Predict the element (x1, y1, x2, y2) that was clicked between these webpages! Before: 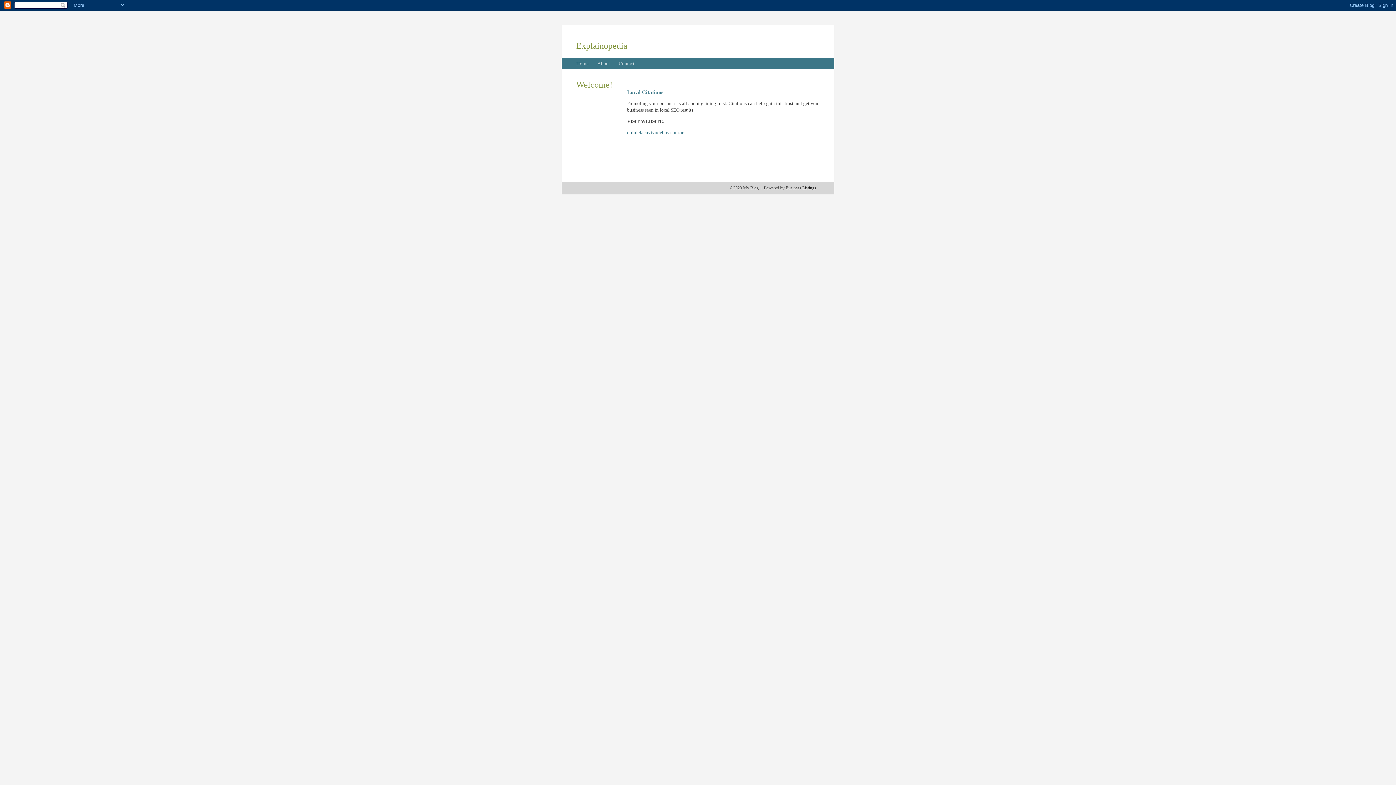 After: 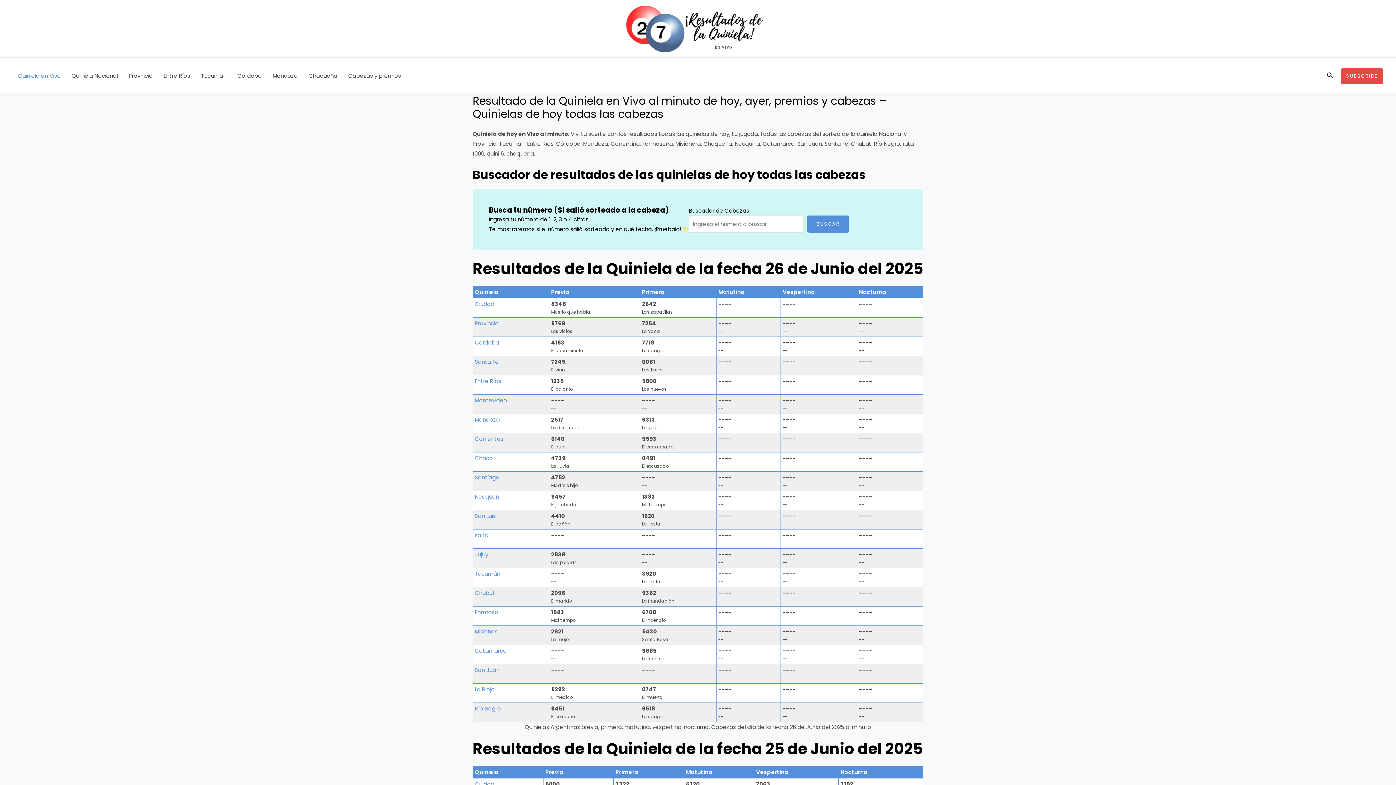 Action: bbox: (627, 129, 683, 135) label: quinielaenvivodehoy.com.ar